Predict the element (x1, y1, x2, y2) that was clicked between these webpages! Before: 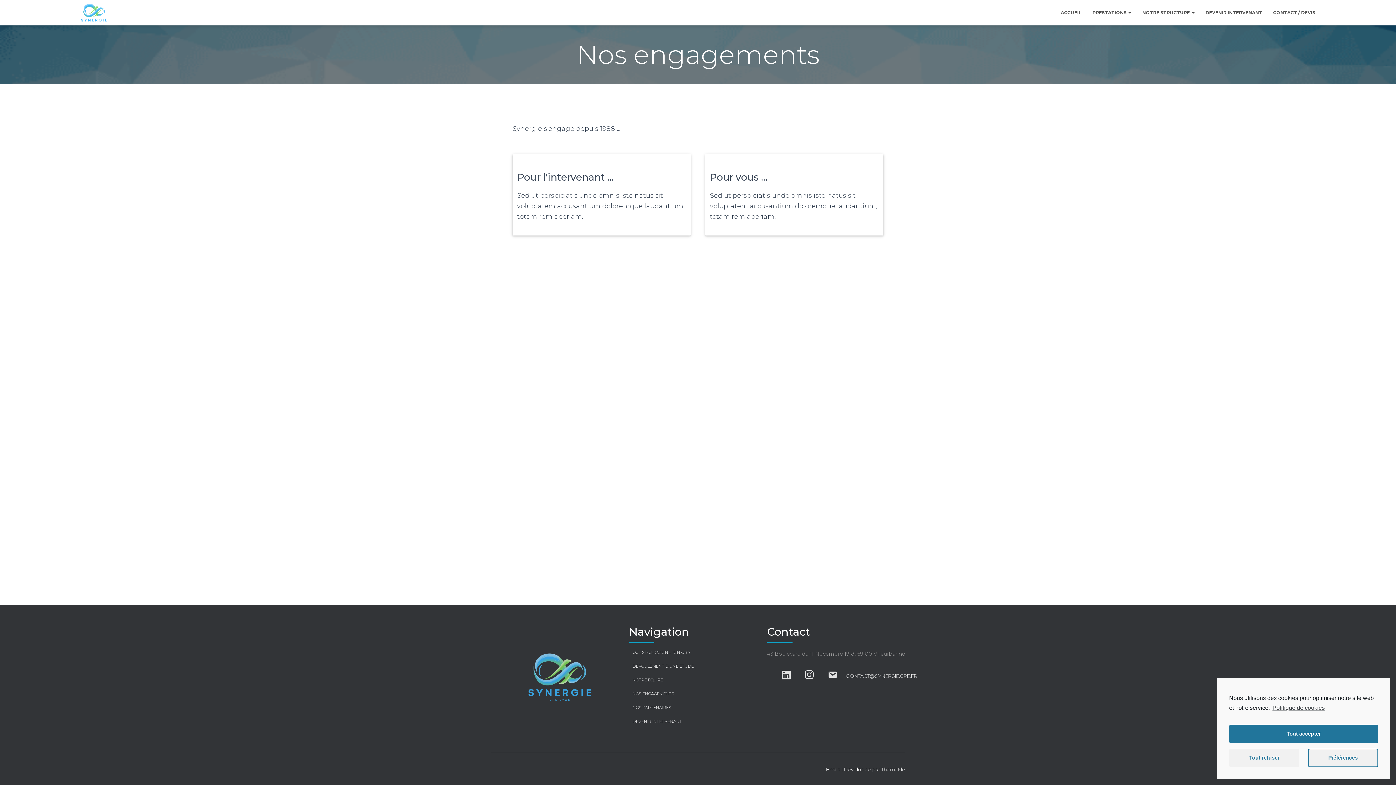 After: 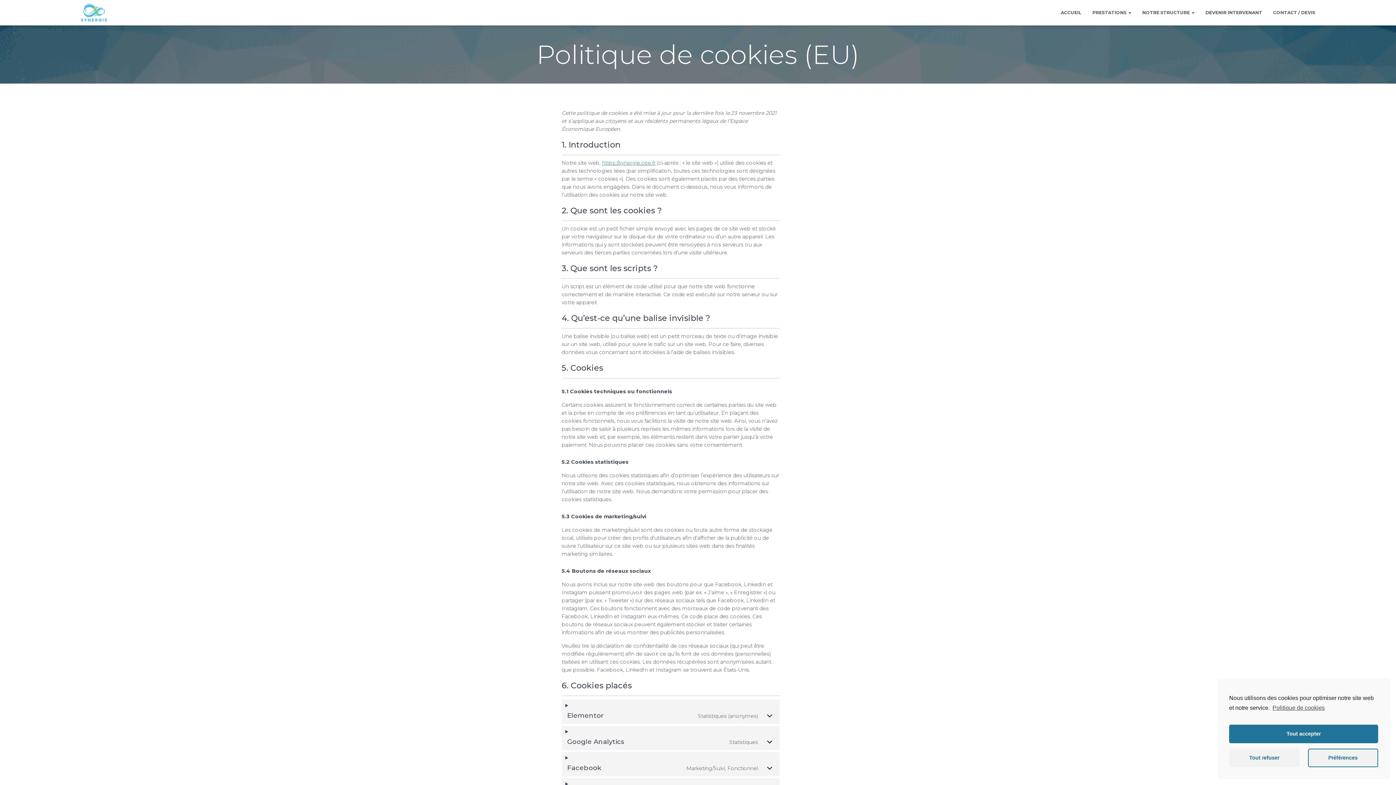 Action: bbox: (1271, 702, 1325, 713) label: Politique de cookies